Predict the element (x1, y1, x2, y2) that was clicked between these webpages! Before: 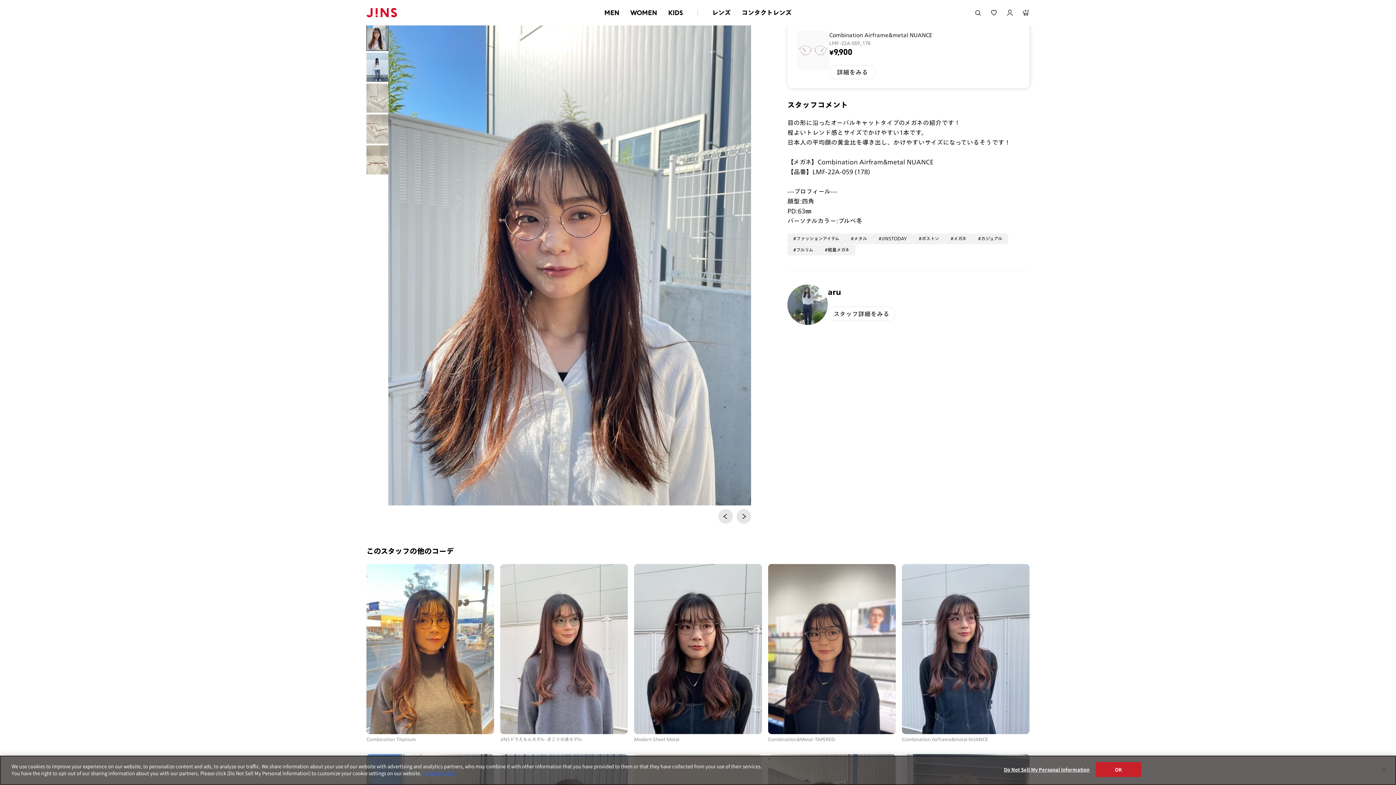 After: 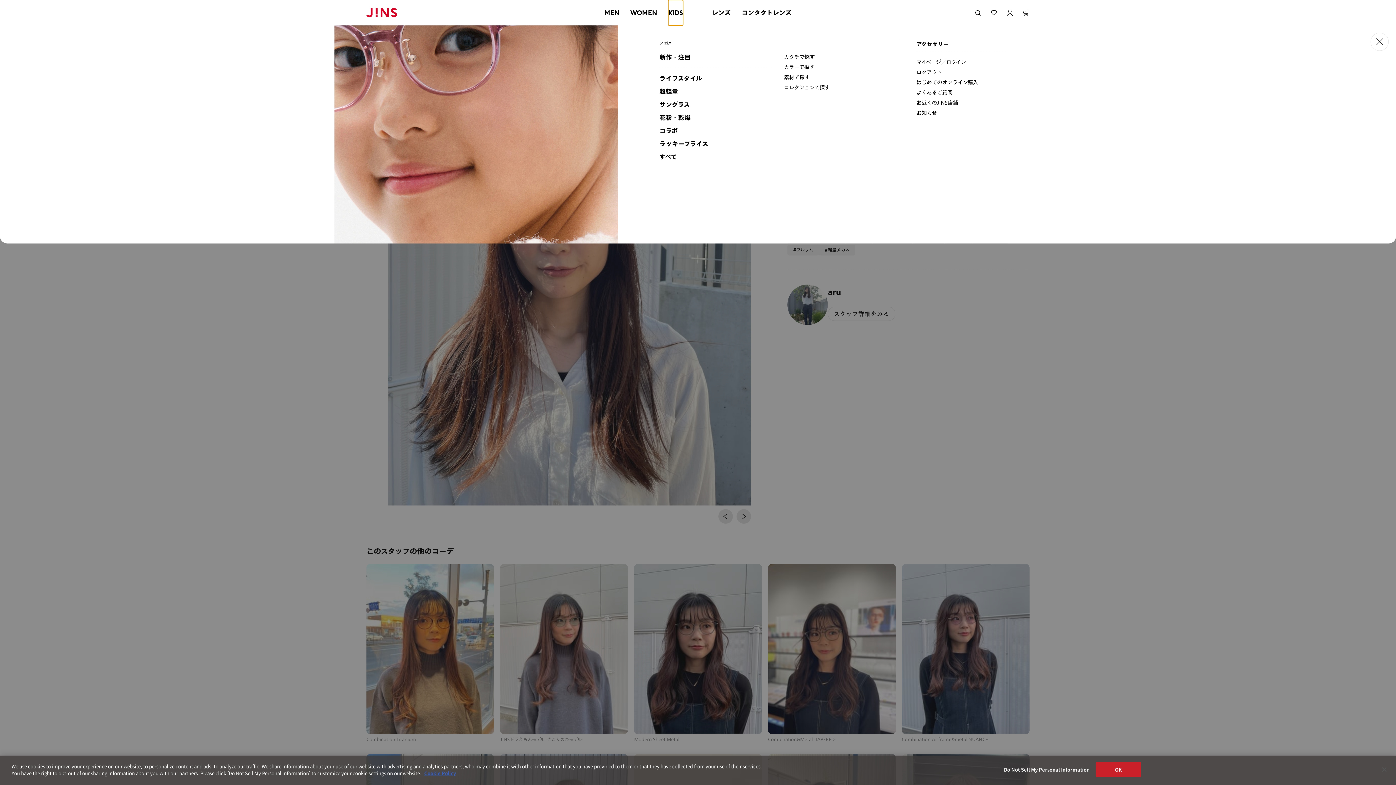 Action: bbox: (668, 0, 683, 25) label: KIDS